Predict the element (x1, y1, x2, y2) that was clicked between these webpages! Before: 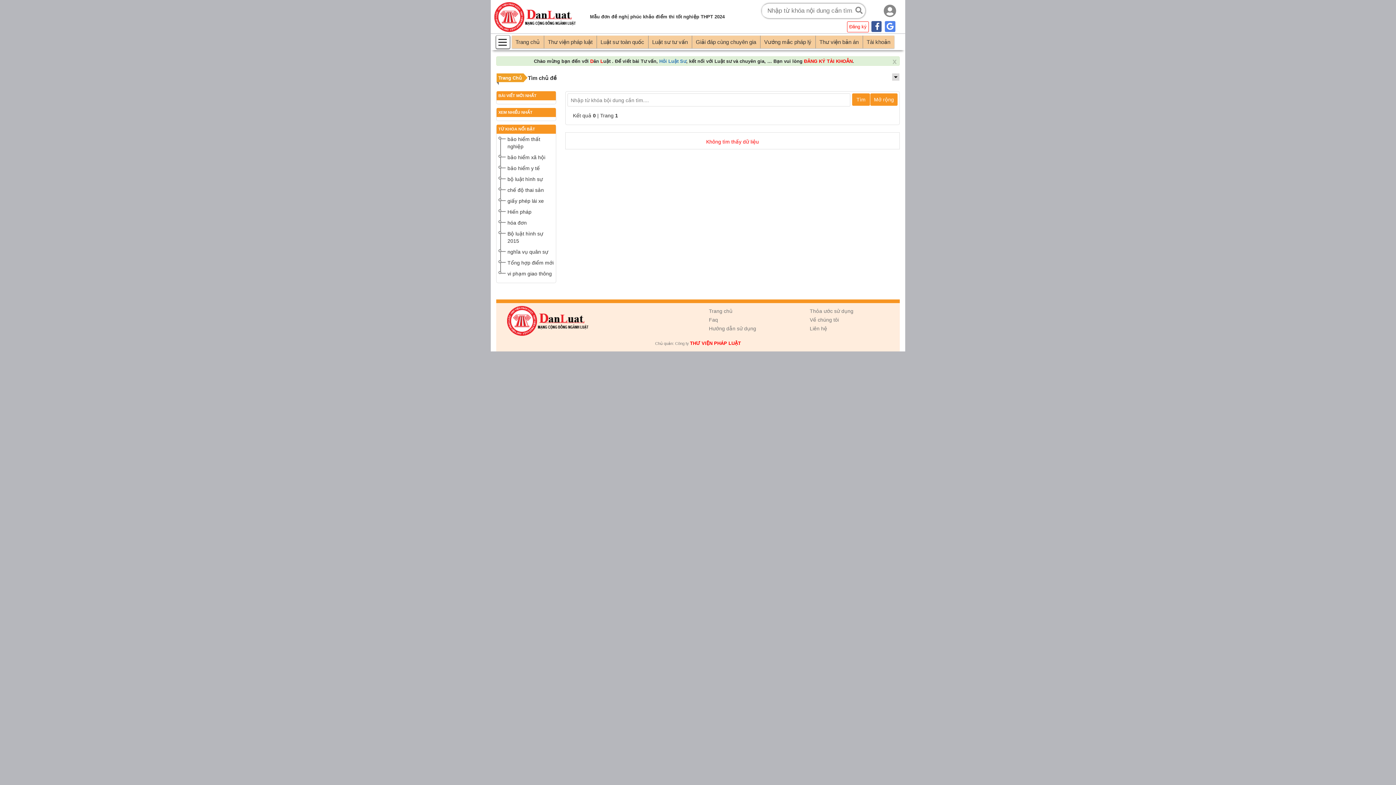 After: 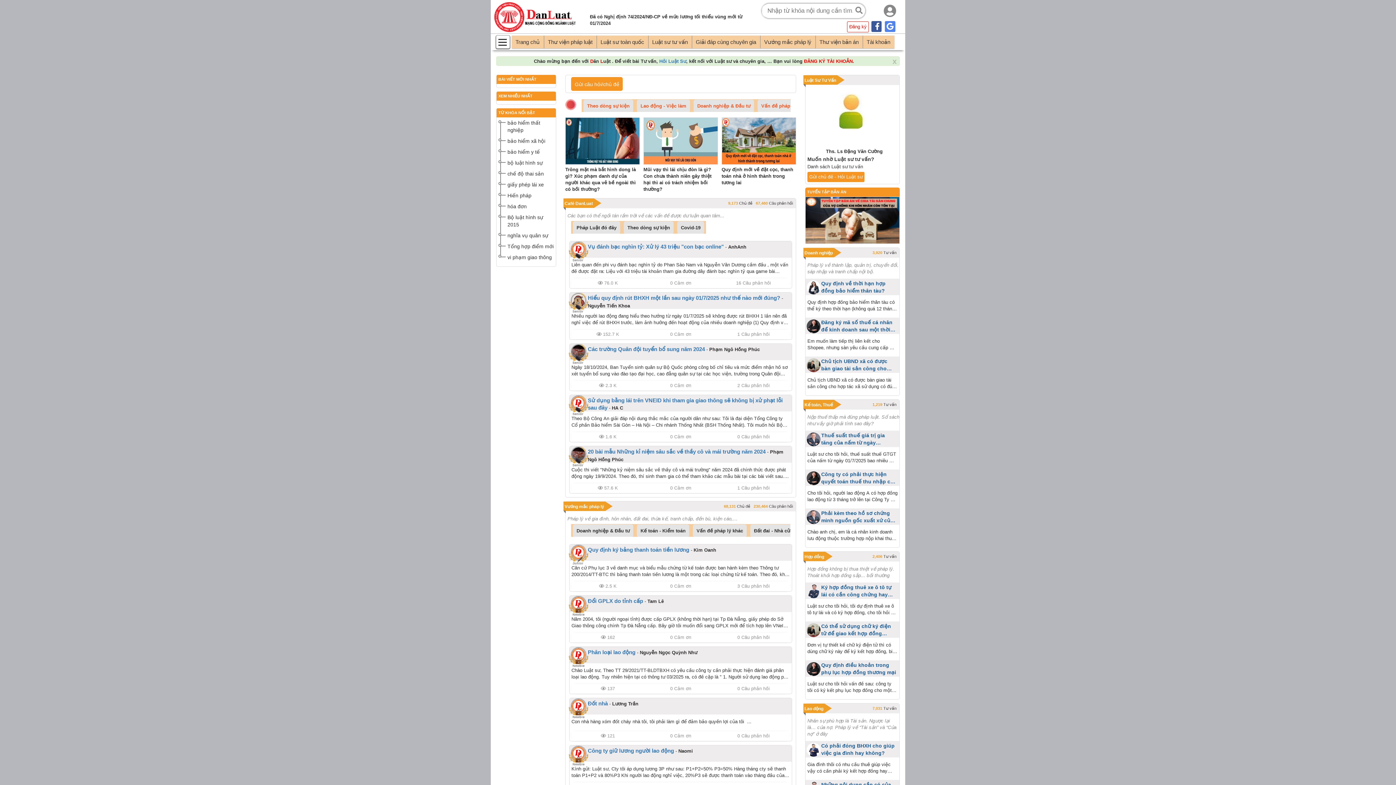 Action: label: Trang Chủ bbox: (498, 75, 521, 80)